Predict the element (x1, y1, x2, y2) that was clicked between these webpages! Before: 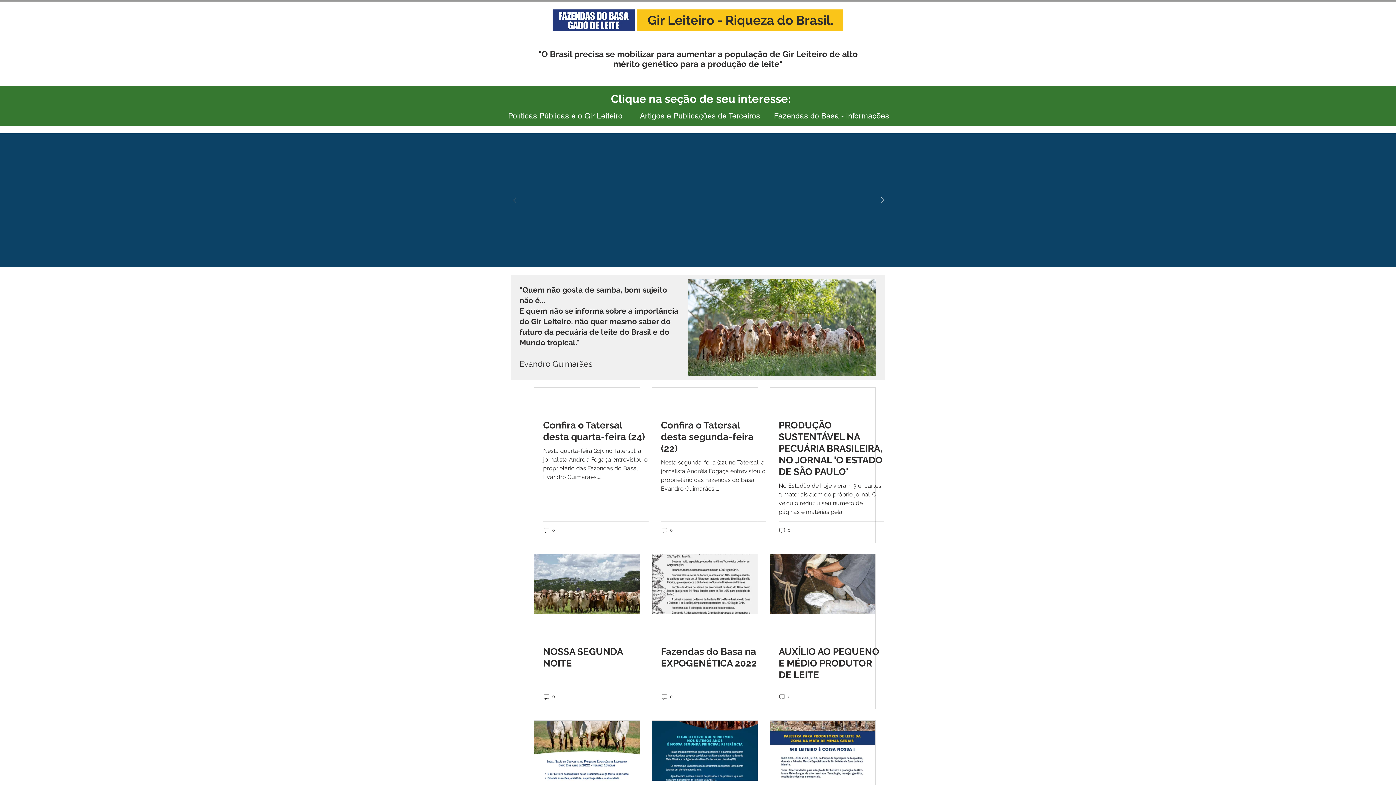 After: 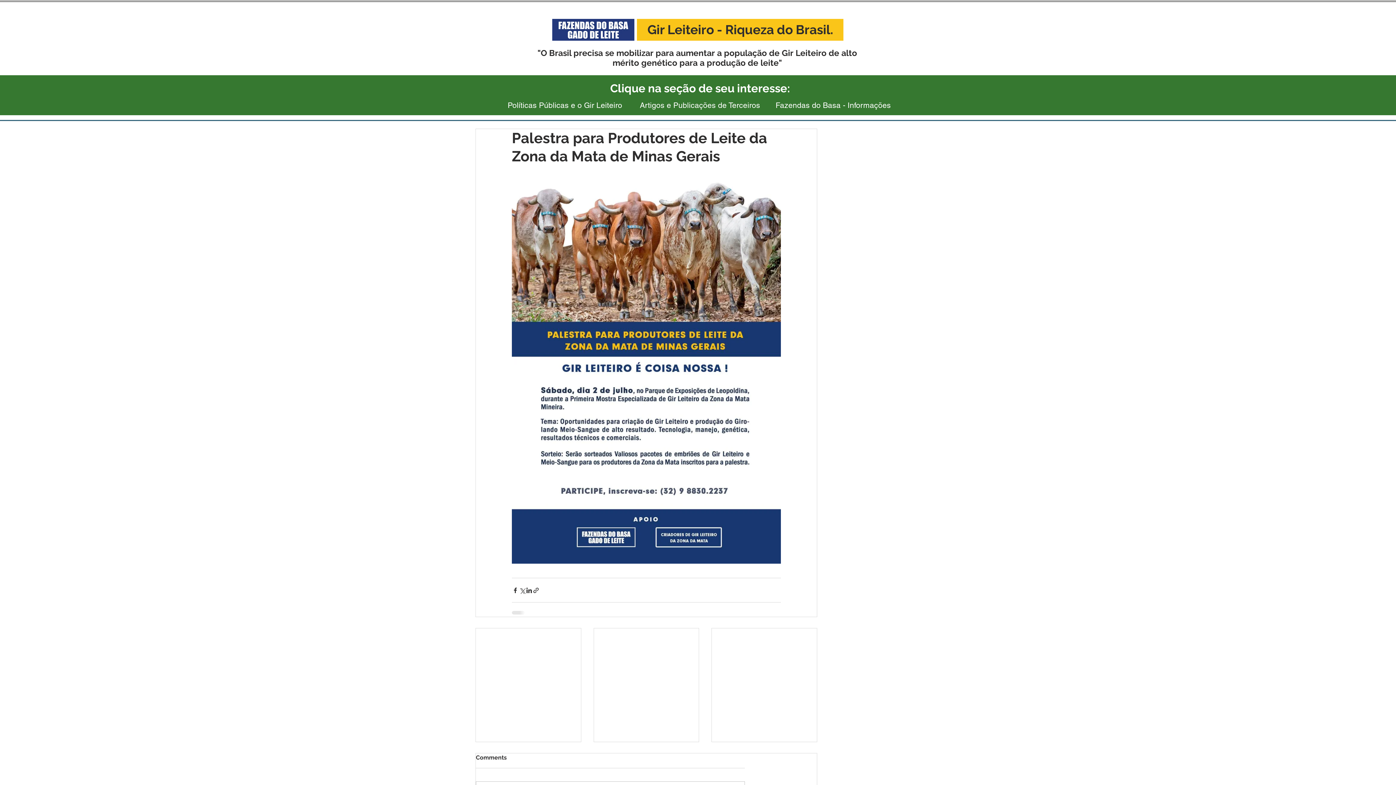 Action: bbox: (770, 721, 875, 781) label: Palestra para Produtores de Leite da Zona da Mata de Minas Gerais